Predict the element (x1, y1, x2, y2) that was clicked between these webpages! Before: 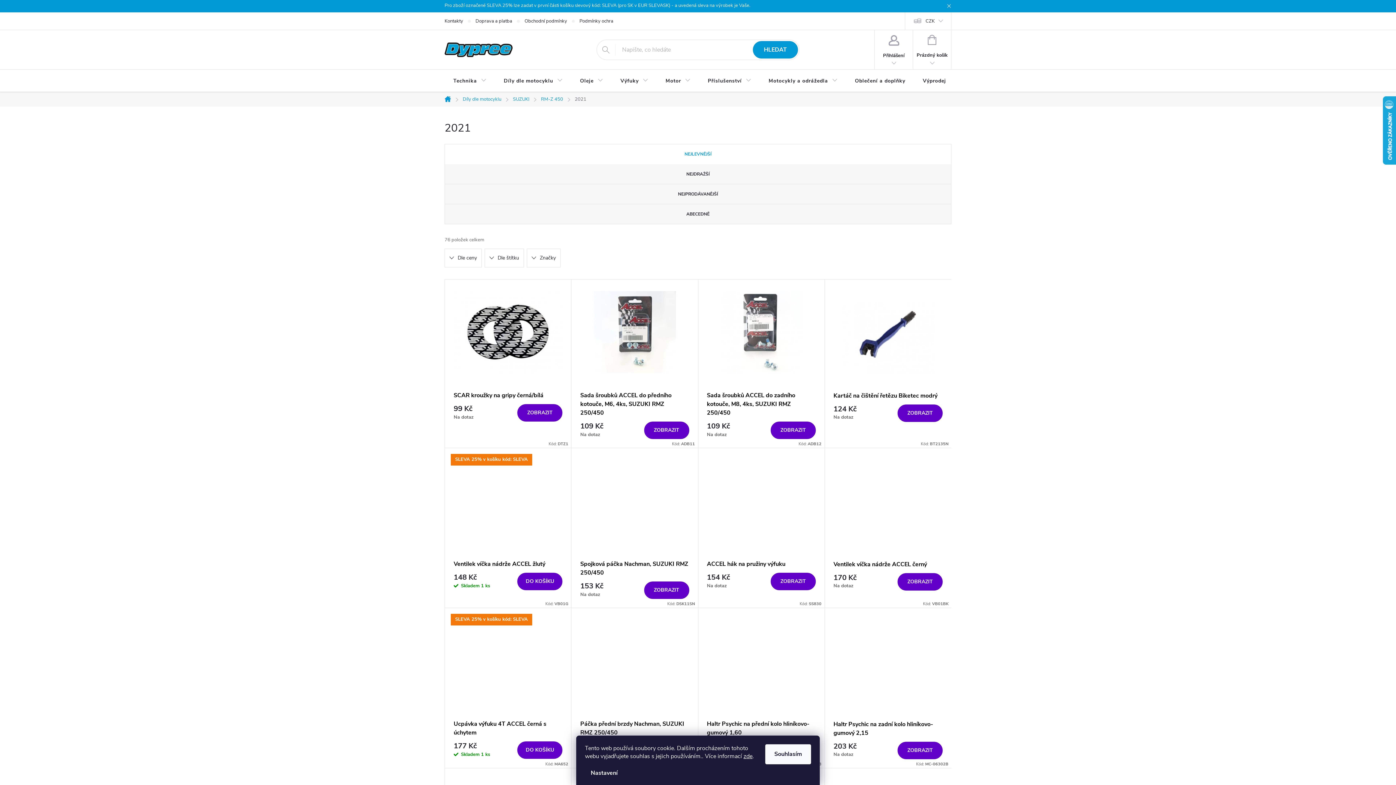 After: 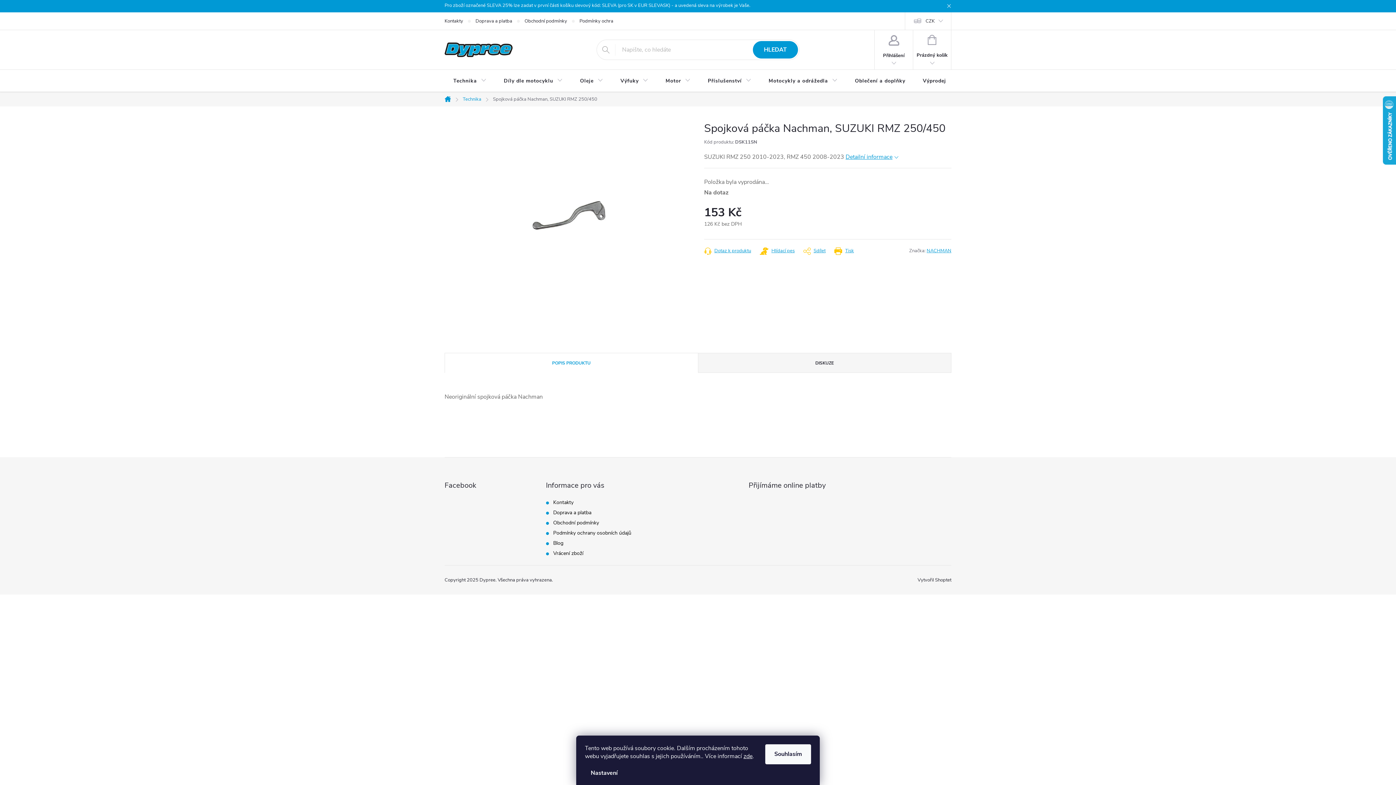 Action: bbox: (580, 459, 689, 541)